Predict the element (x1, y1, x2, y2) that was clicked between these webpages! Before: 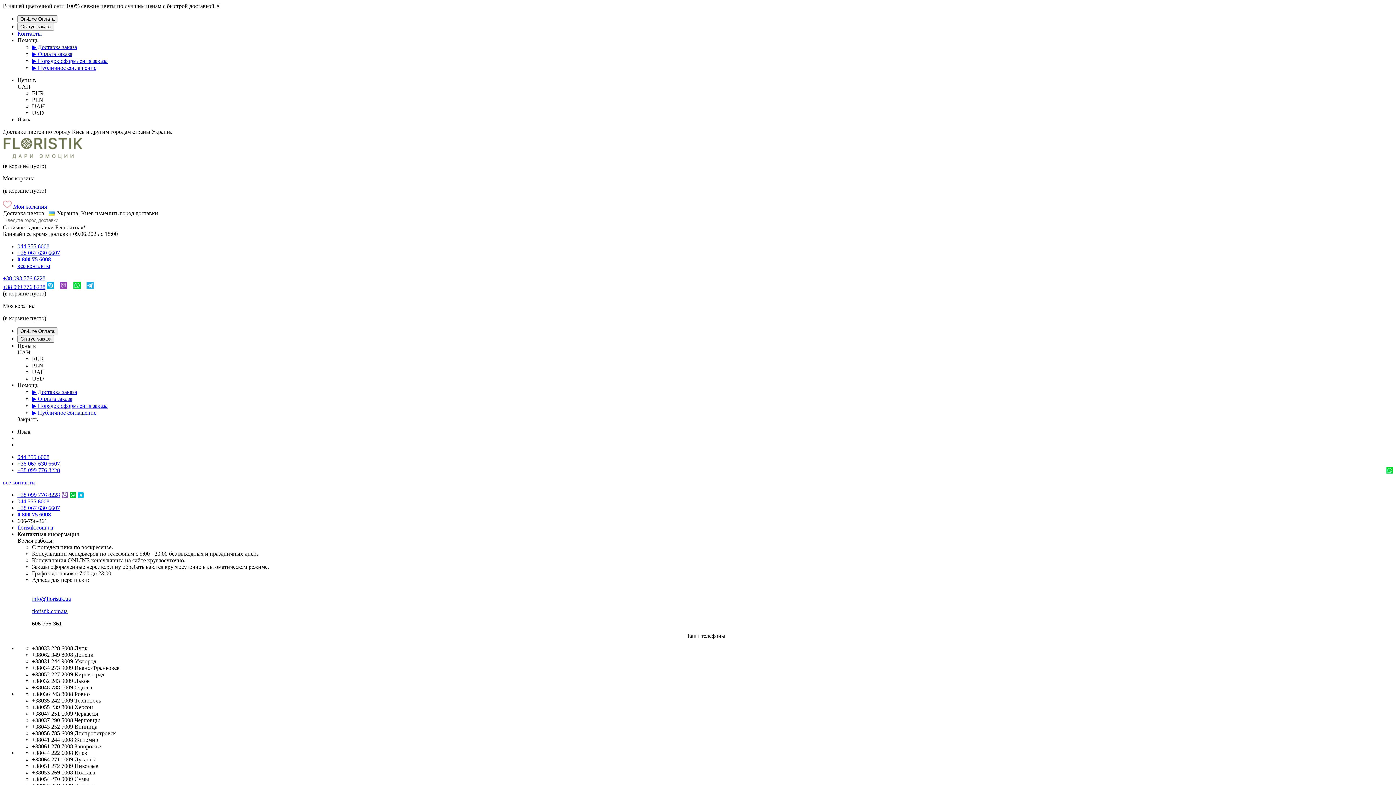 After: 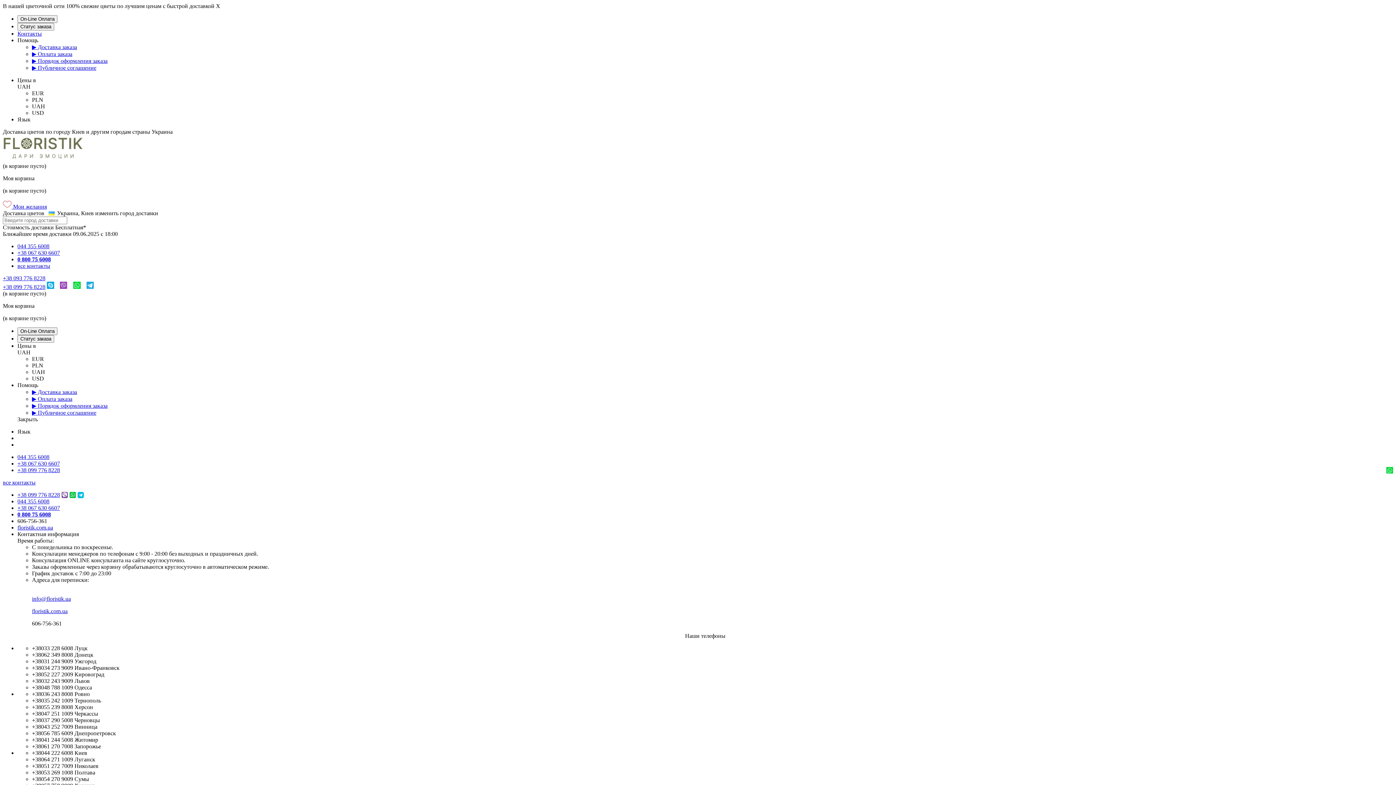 Action: bbox: (17, 256, 50, 262) label: 0 800 75 6008